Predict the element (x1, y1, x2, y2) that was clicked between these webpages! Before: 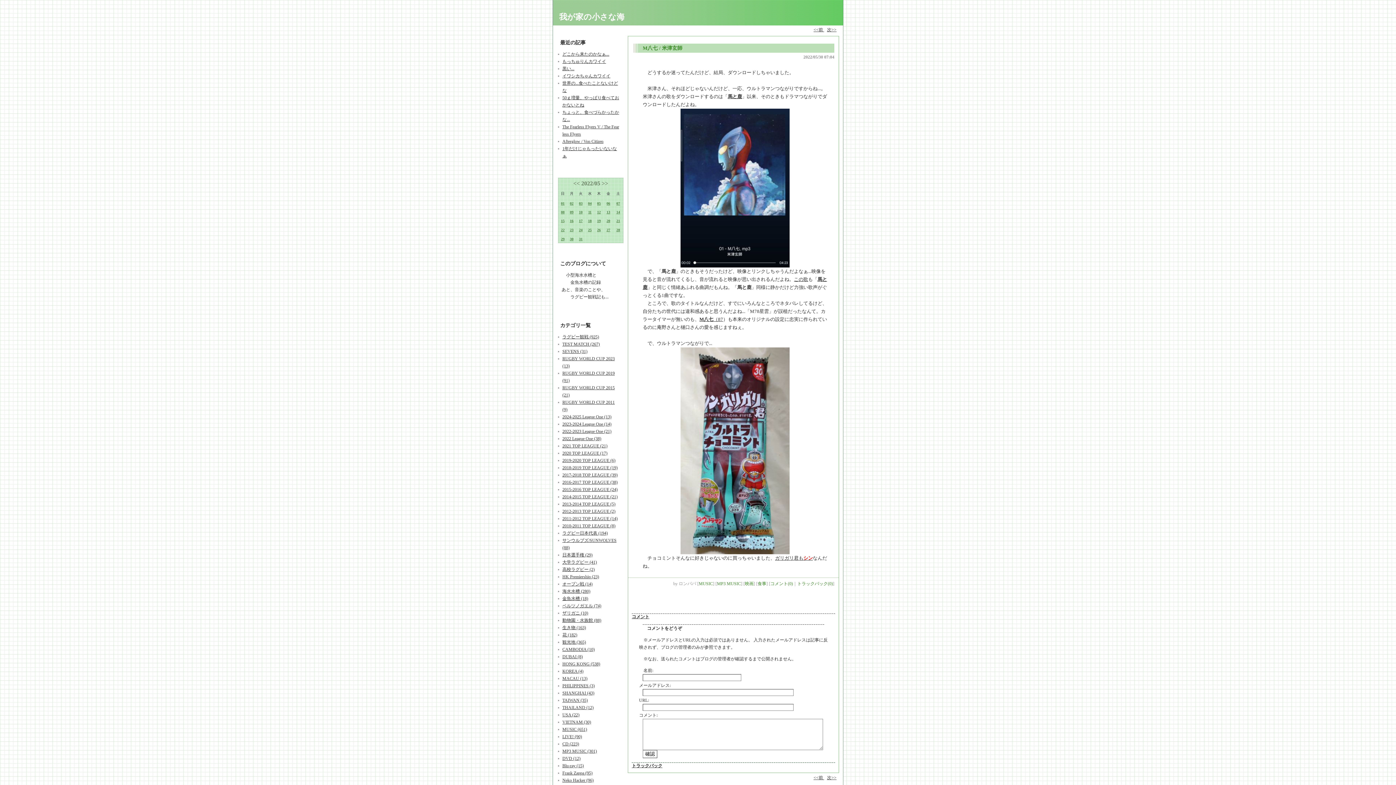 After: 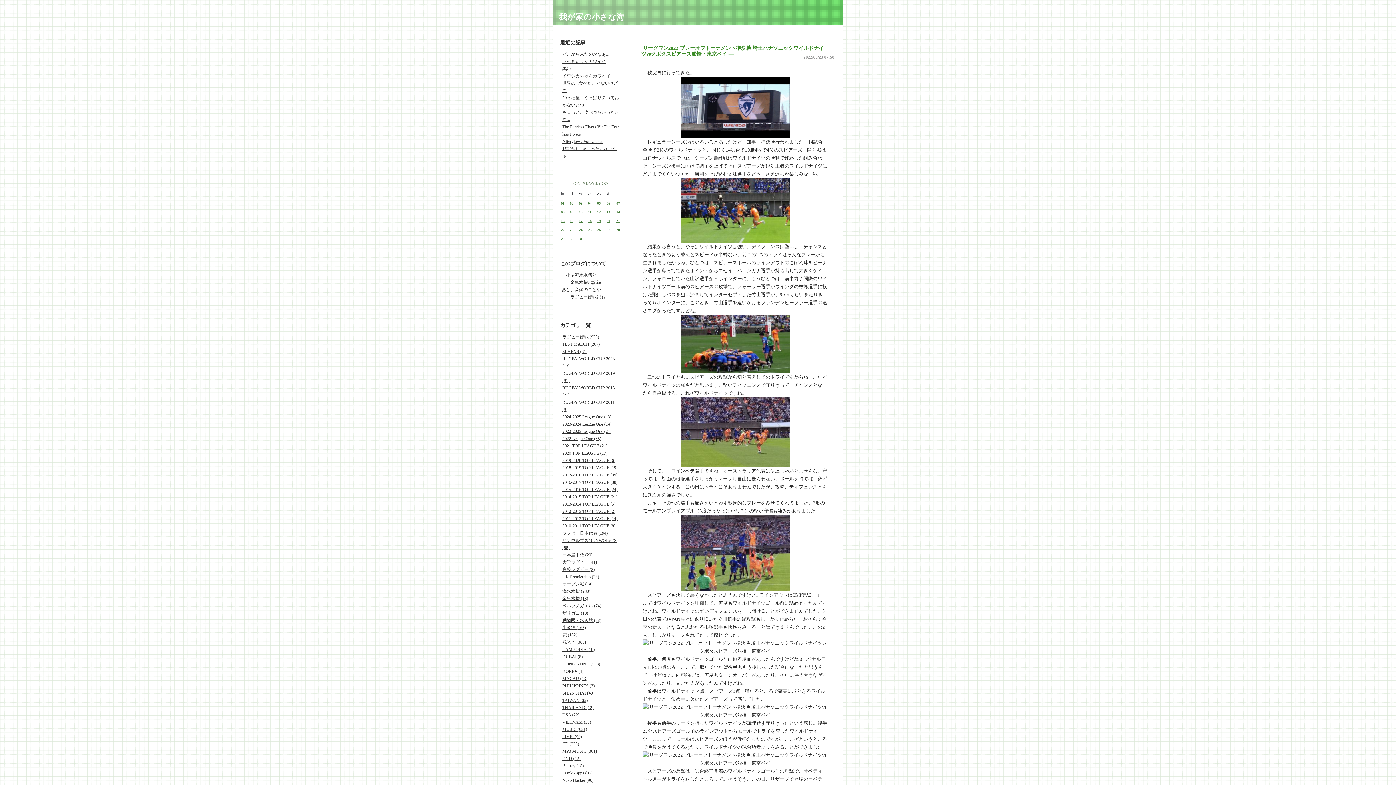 Action: bbox: (570, 228, 573, 232) label: 23